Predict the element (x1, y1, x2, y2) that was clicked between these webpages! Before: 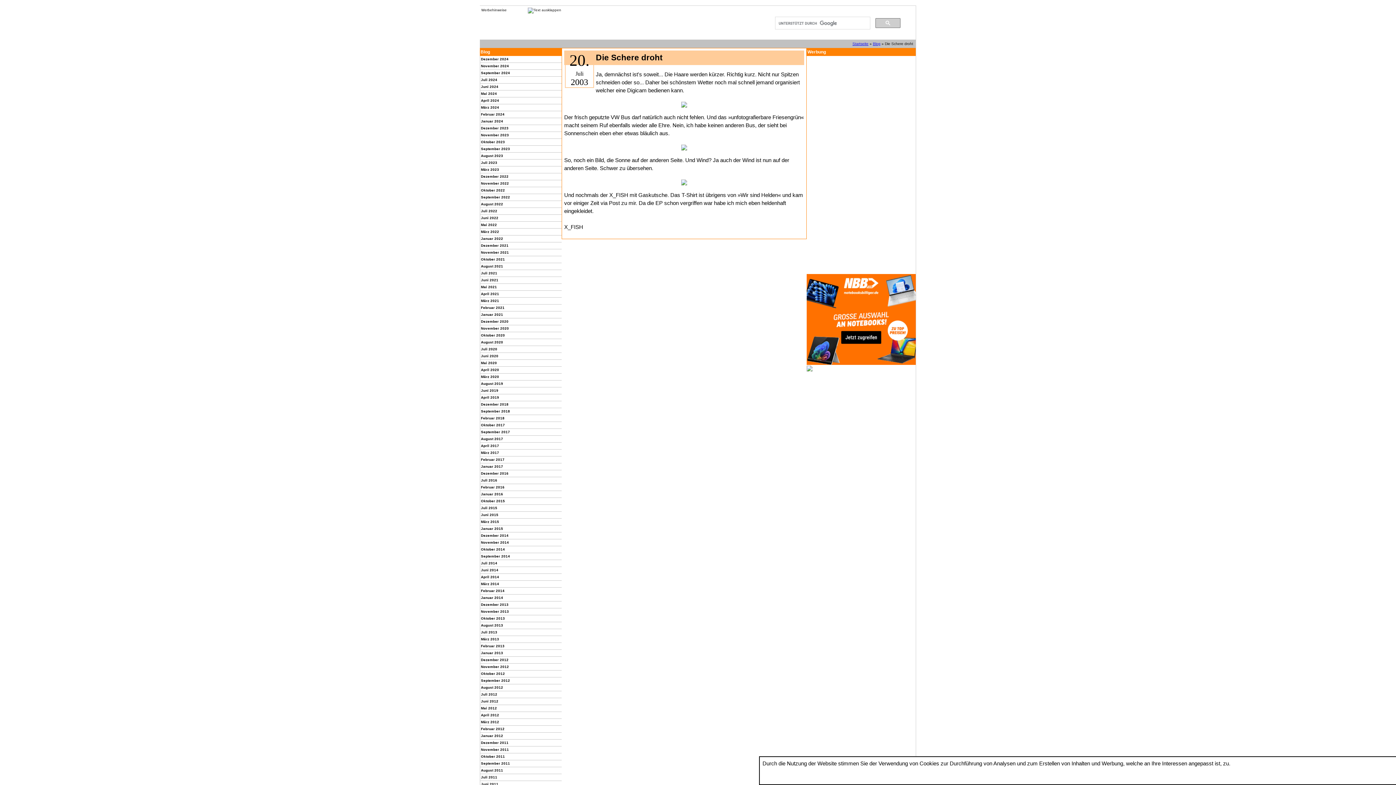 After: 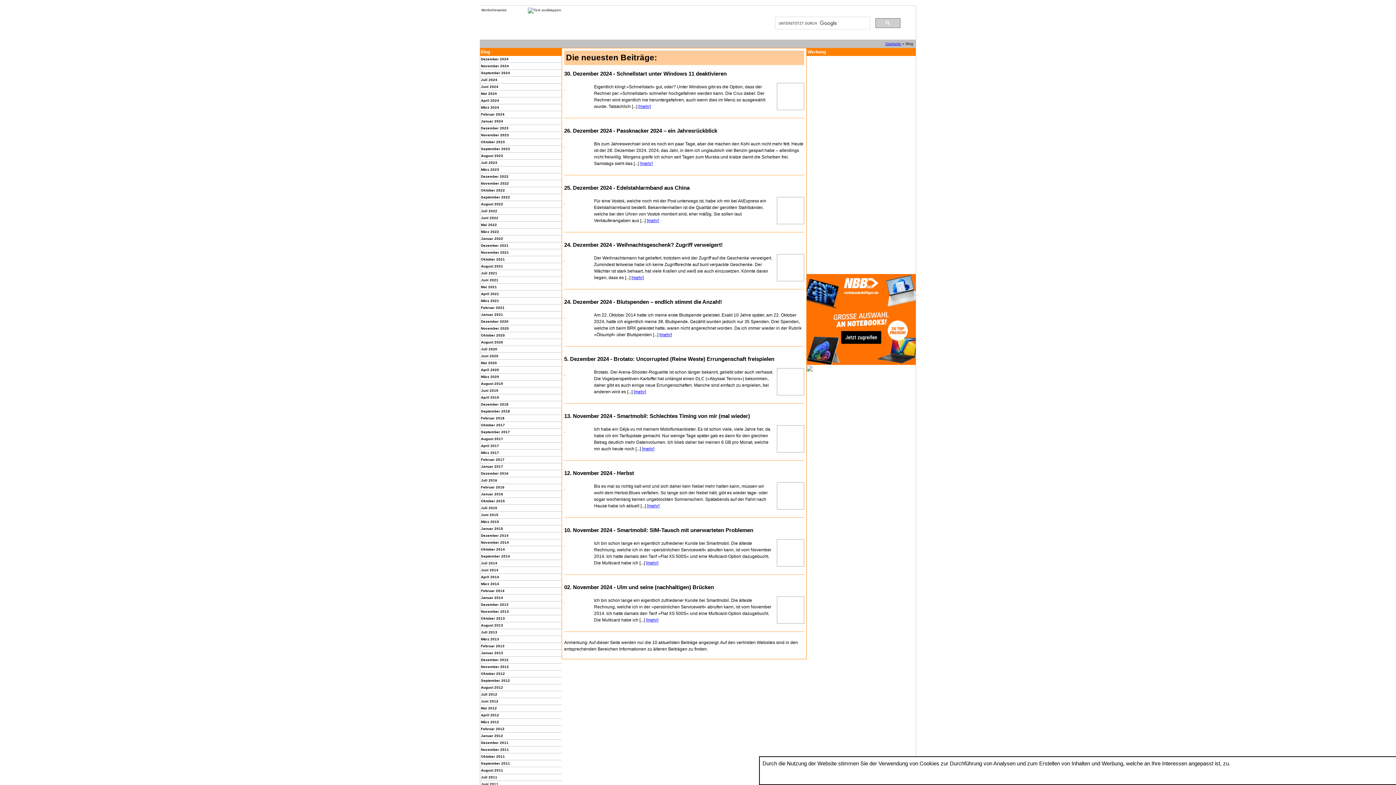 Action: bbox: (873, 41, 880, 45) label: Blog